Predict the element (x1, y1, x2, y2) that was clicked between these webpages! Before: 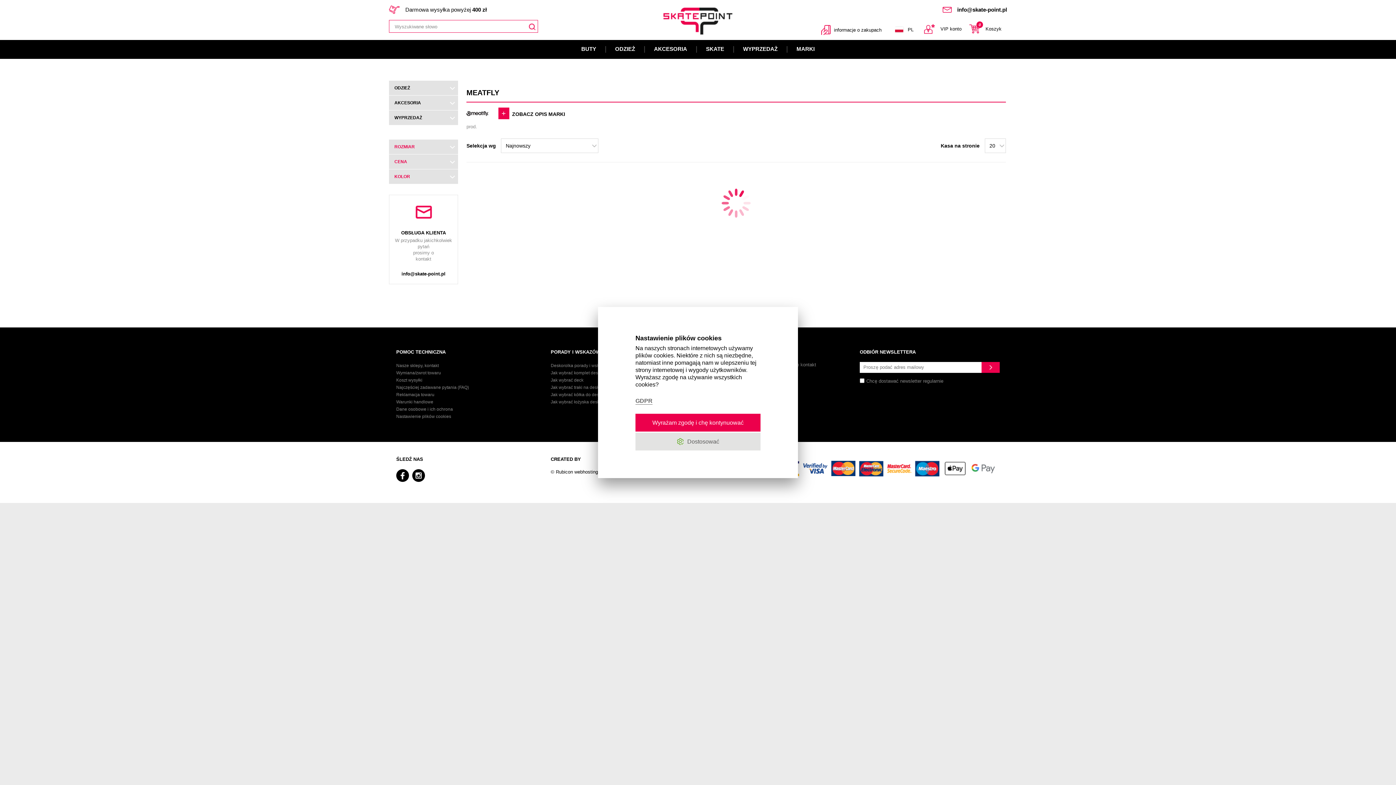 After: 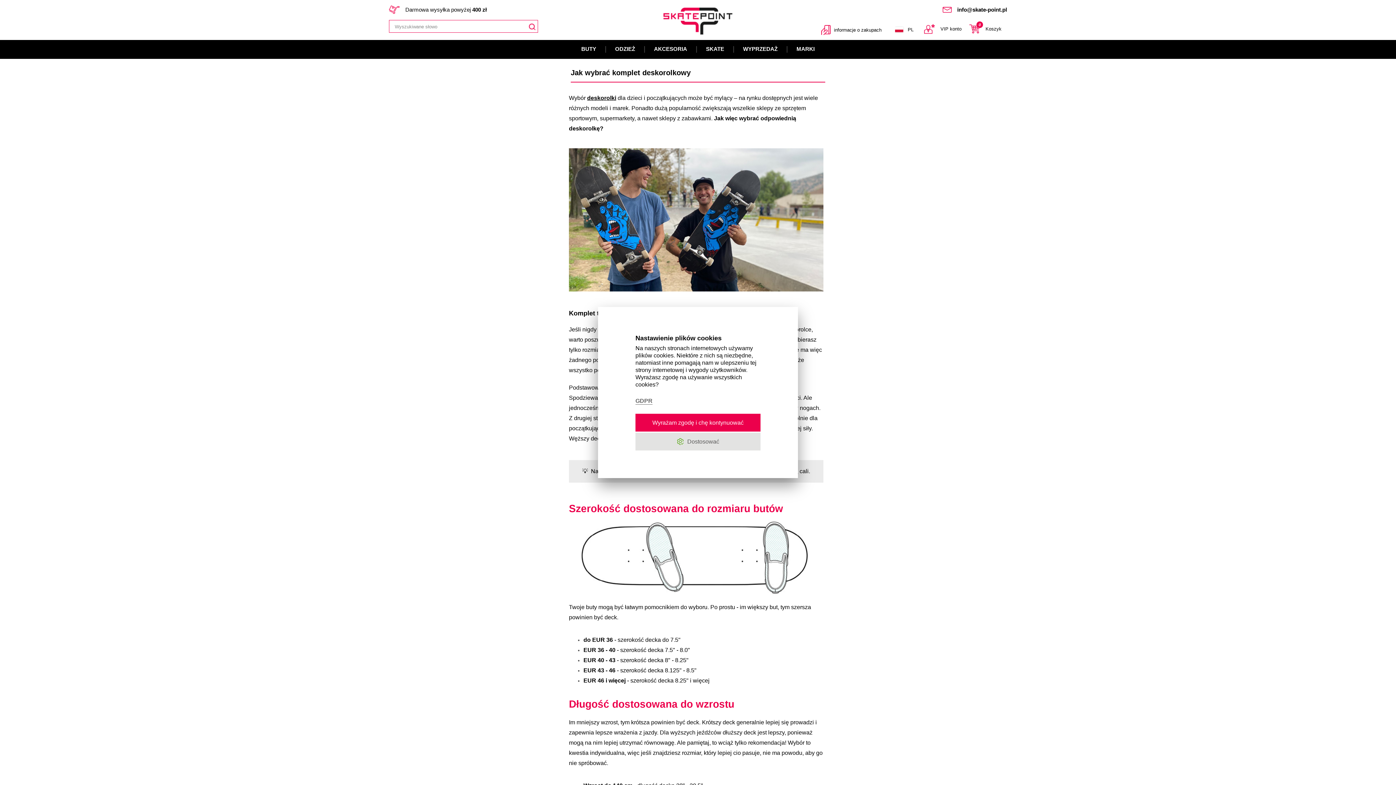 Action: label: Jak wybrać komplet deskorolkowy bbox: (550, 370, 618, 375)